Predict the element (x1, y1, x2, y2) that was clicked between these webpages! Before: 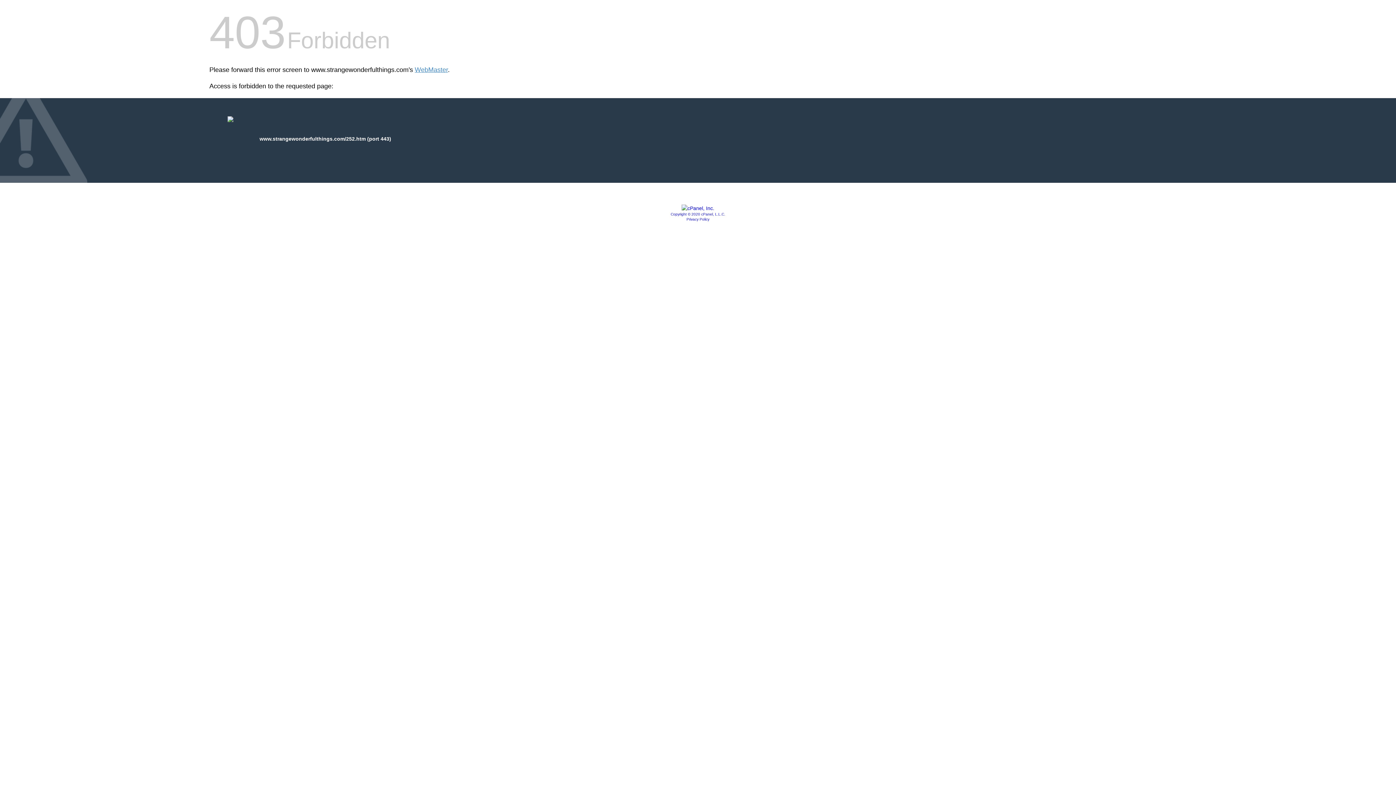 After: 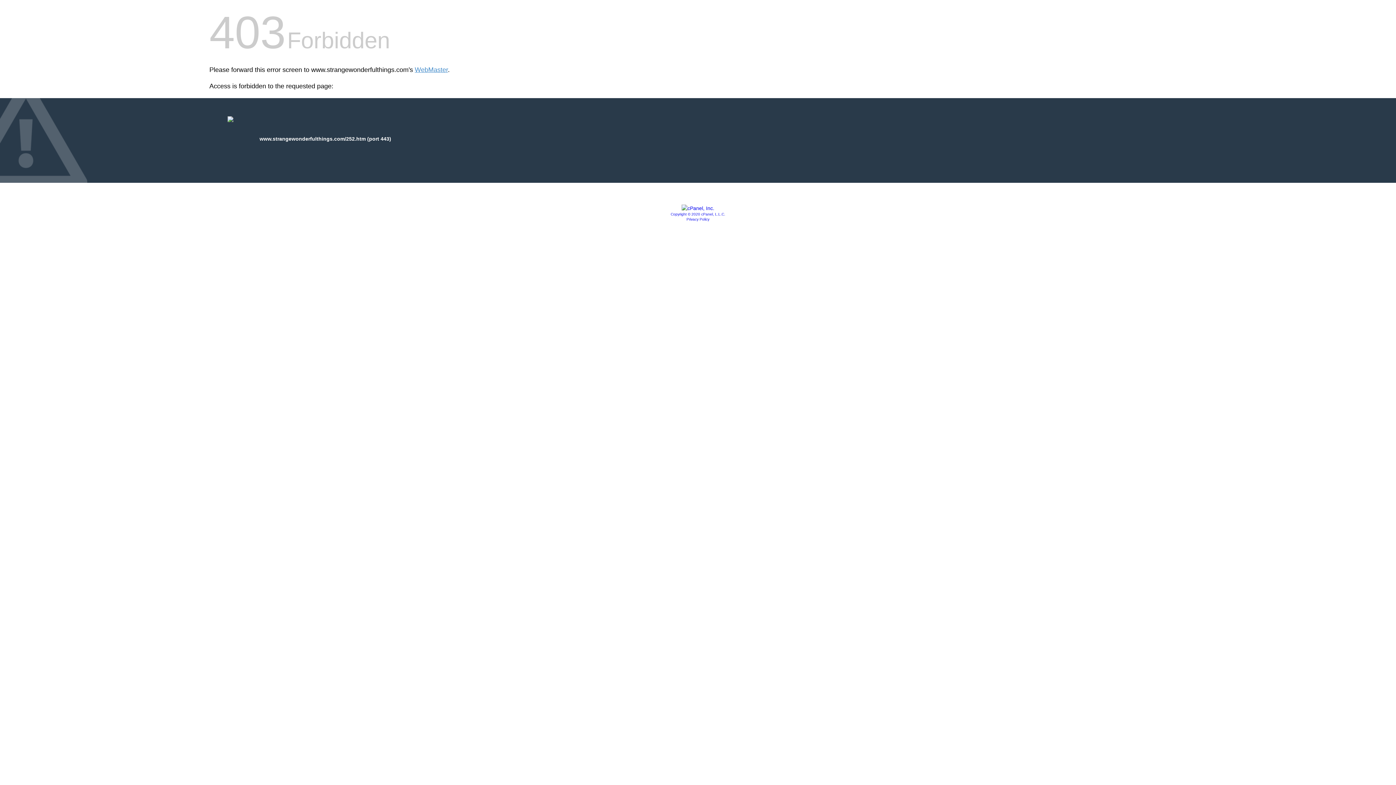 Action: label: Copyright © 2020 cPanel, L.L.C. bbox: (670, 212, 725, 216)